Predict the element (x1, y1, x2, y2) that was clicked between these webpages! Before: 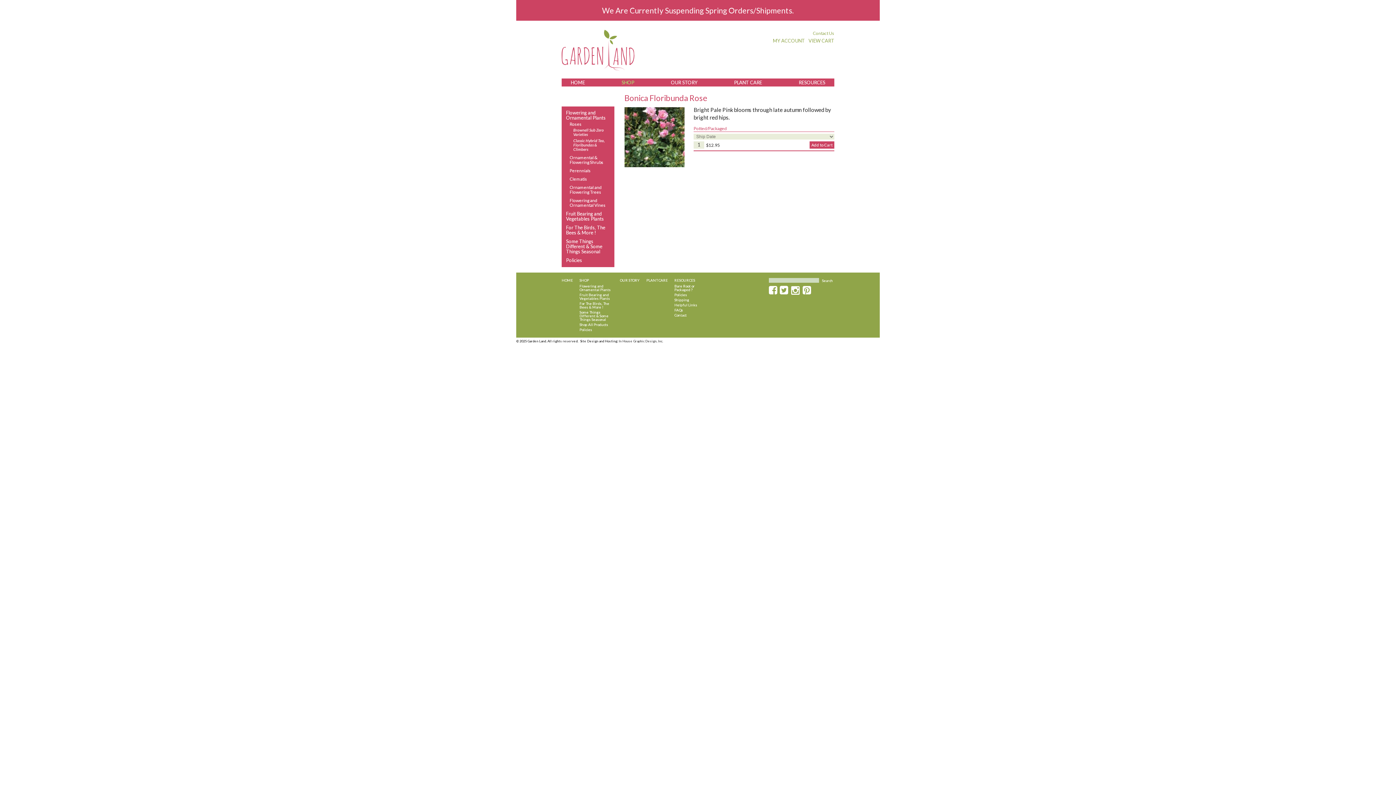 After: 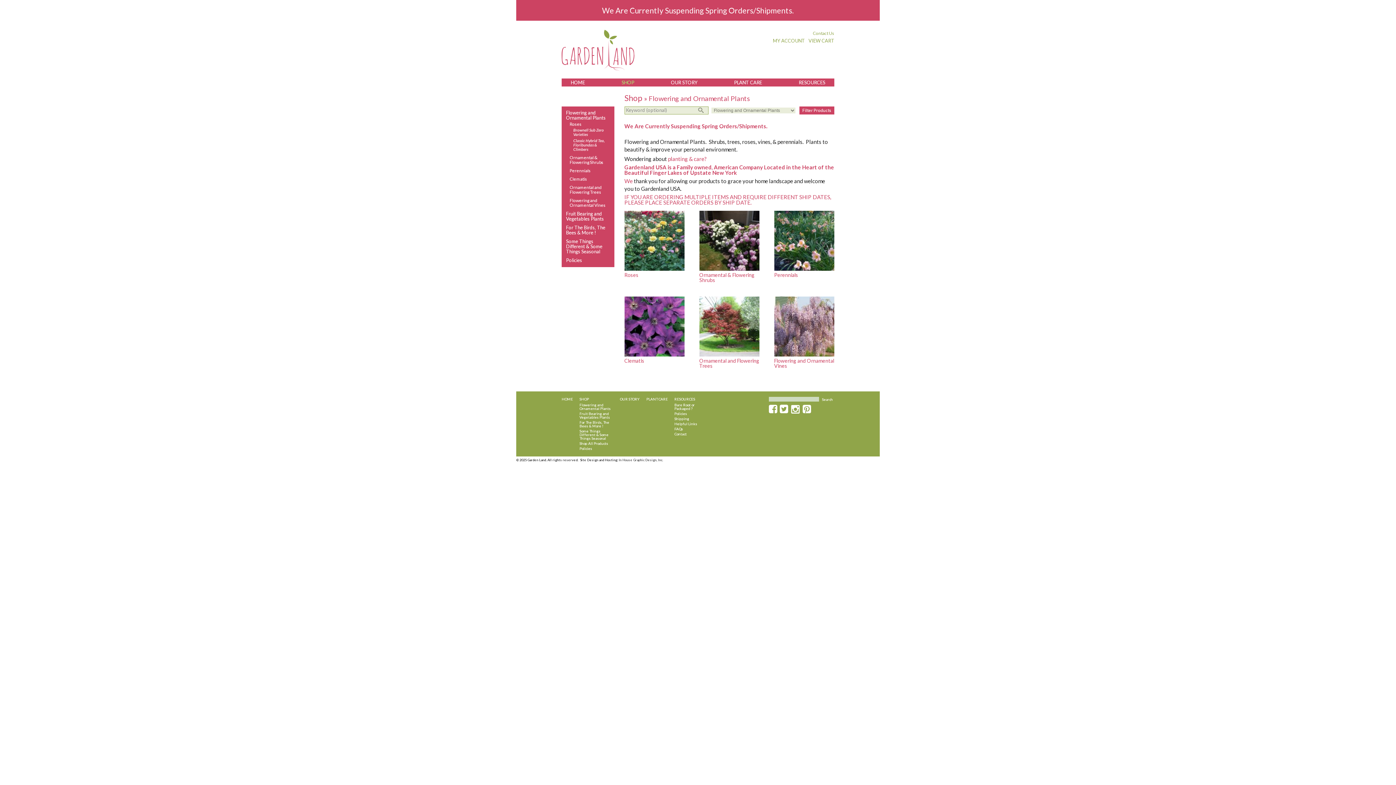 Action: bbox: (566, 110, 610, 120) label: Flowering and Ornamental Plants